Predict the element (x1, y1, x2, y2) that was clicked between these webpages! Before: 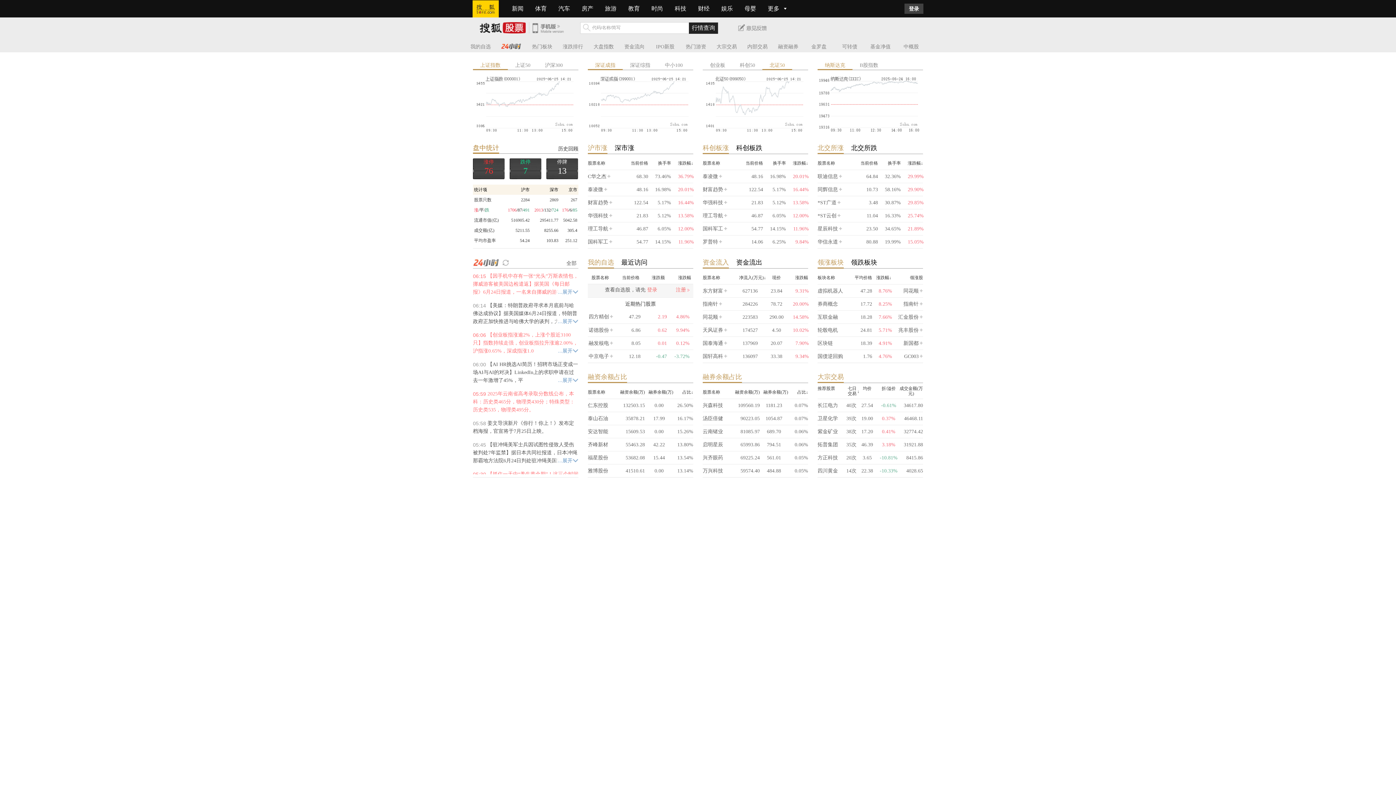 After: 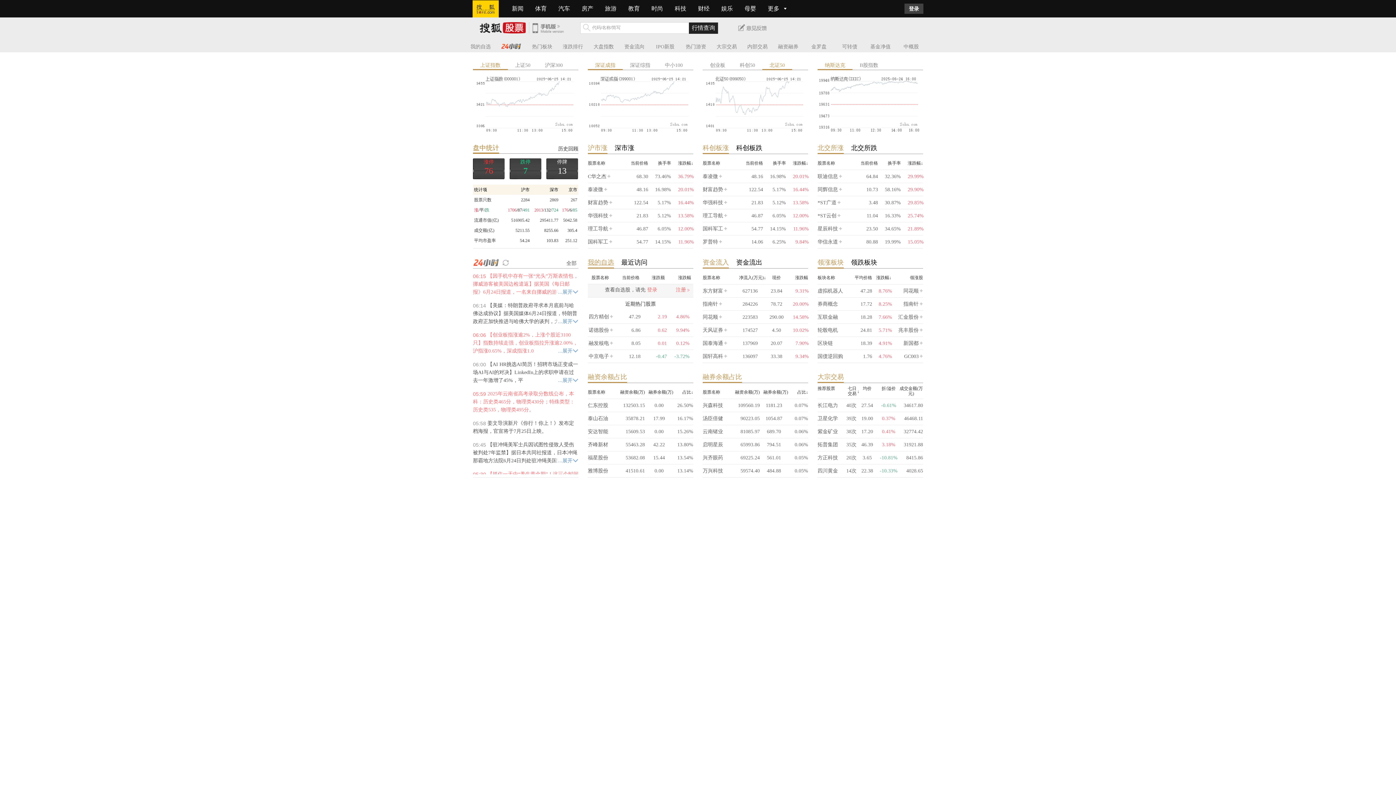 Action: label: 我的自选 bbox: (588, 258, 614, 266)